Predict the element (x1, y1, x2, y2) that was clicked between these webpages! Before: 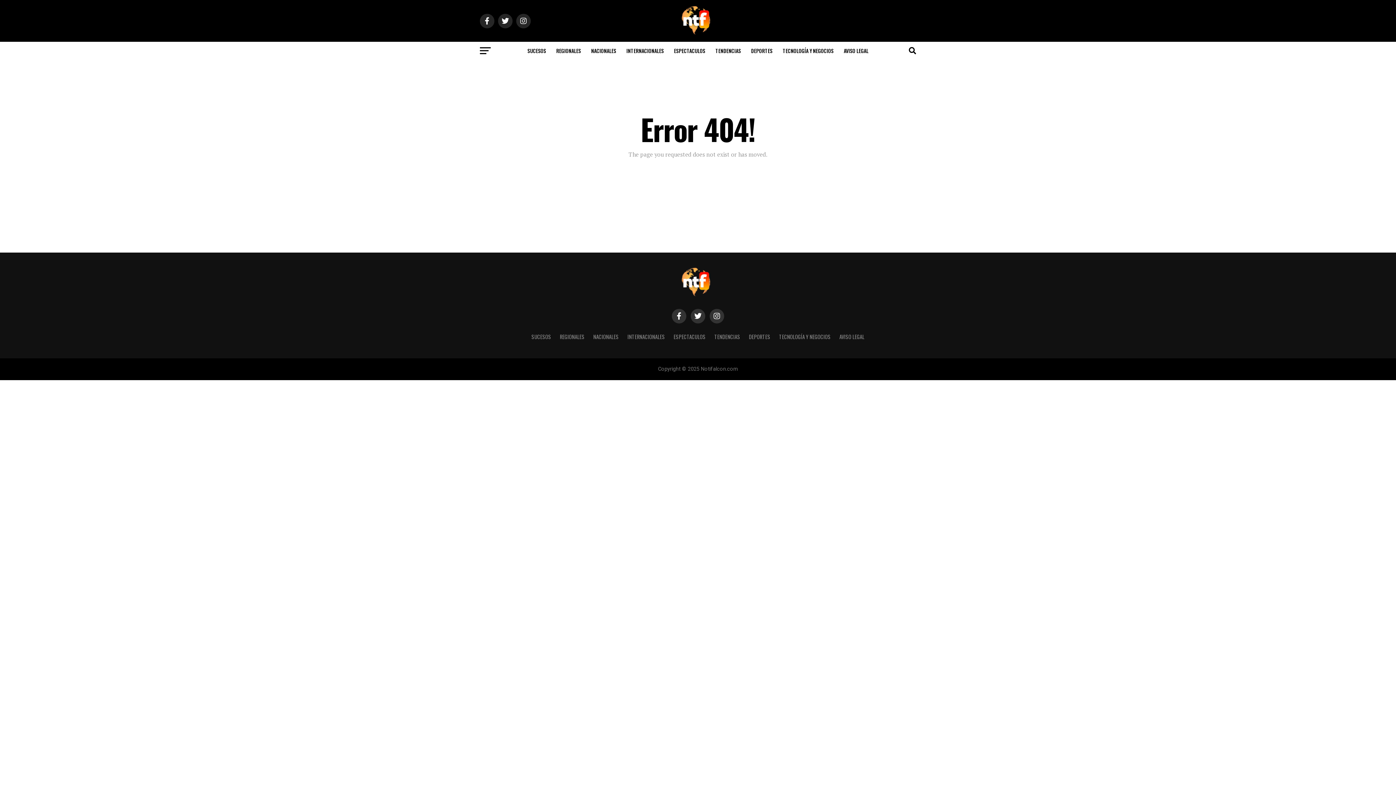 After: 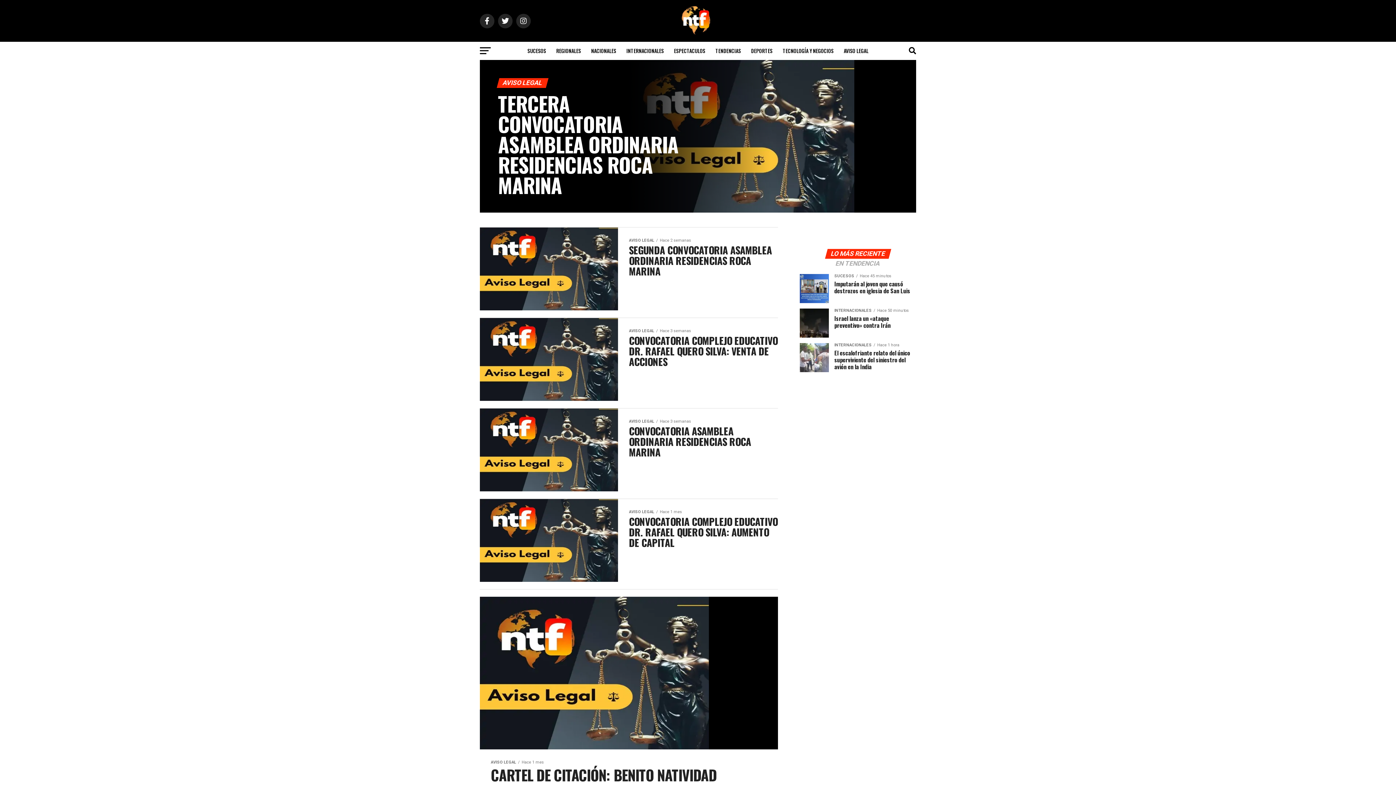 Action: bbox: (839, 333, 864, 340) label: AVISO LEGAL